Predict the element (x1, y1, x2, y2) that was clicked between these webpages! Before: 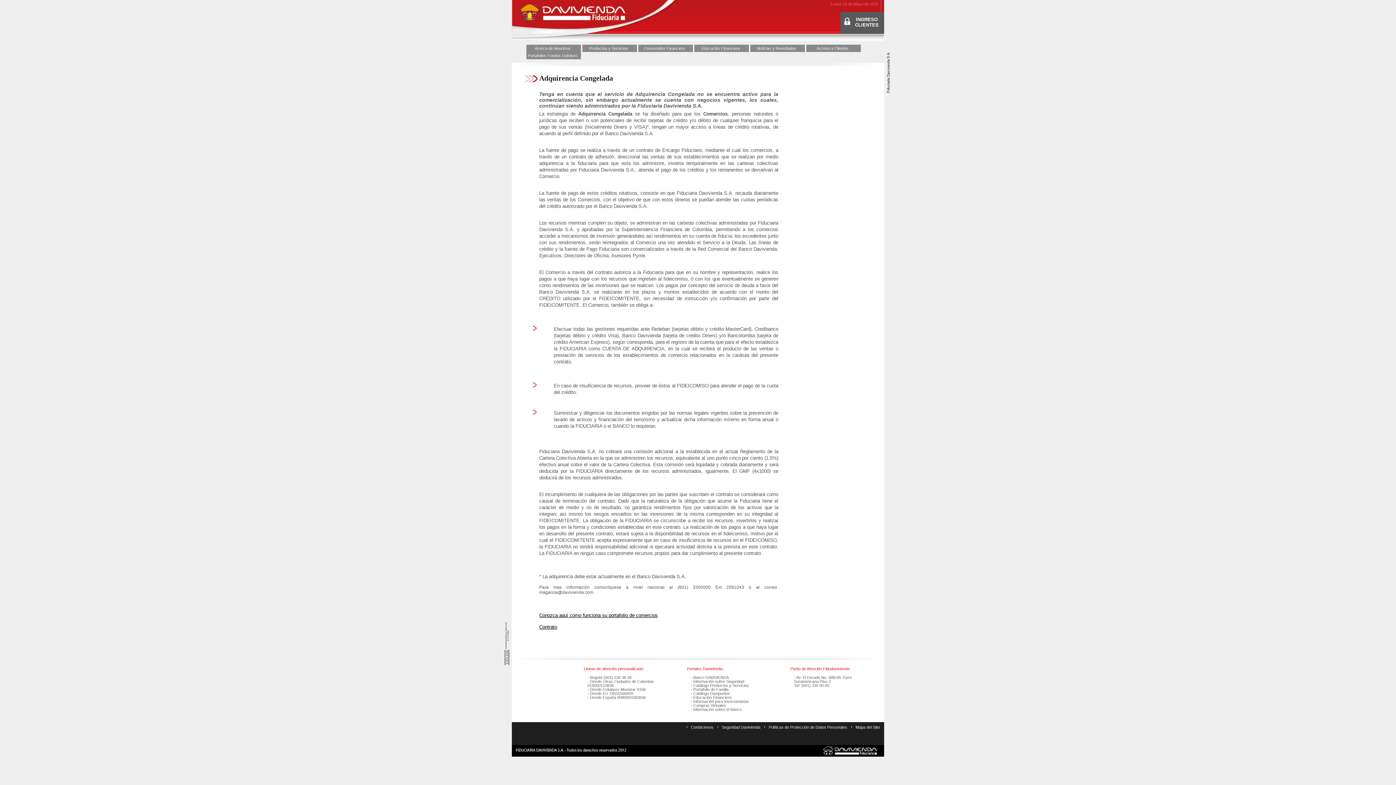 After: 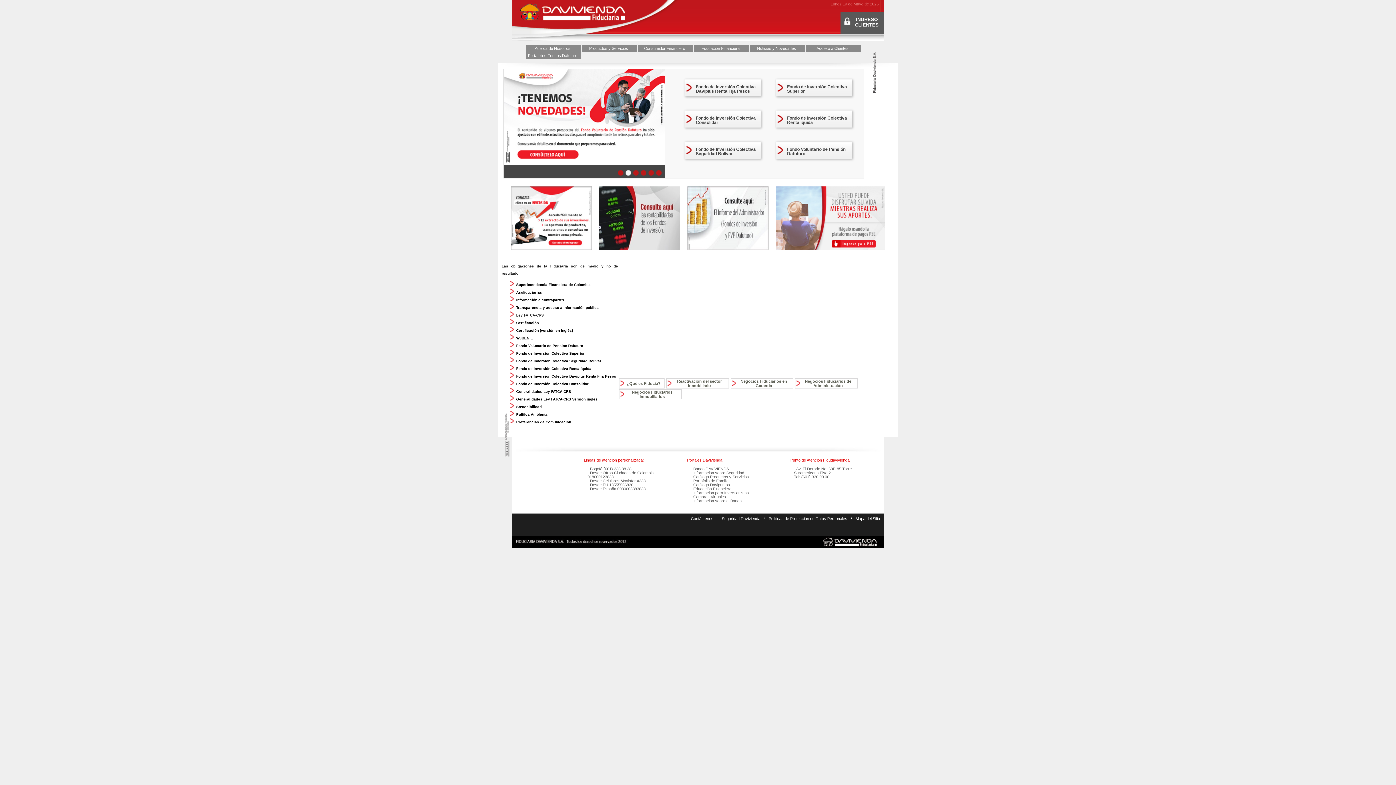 Action: bbox: (512, -1, 639, 35)